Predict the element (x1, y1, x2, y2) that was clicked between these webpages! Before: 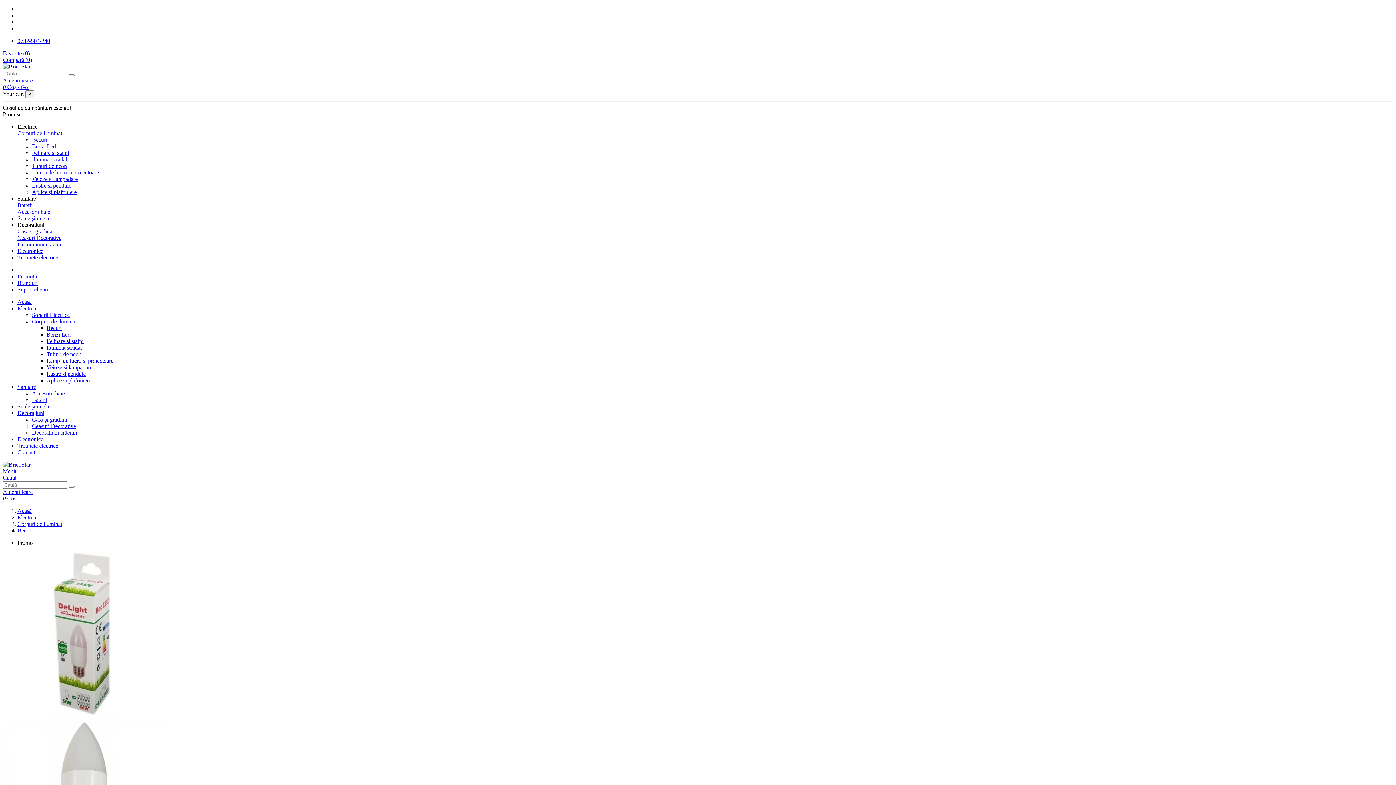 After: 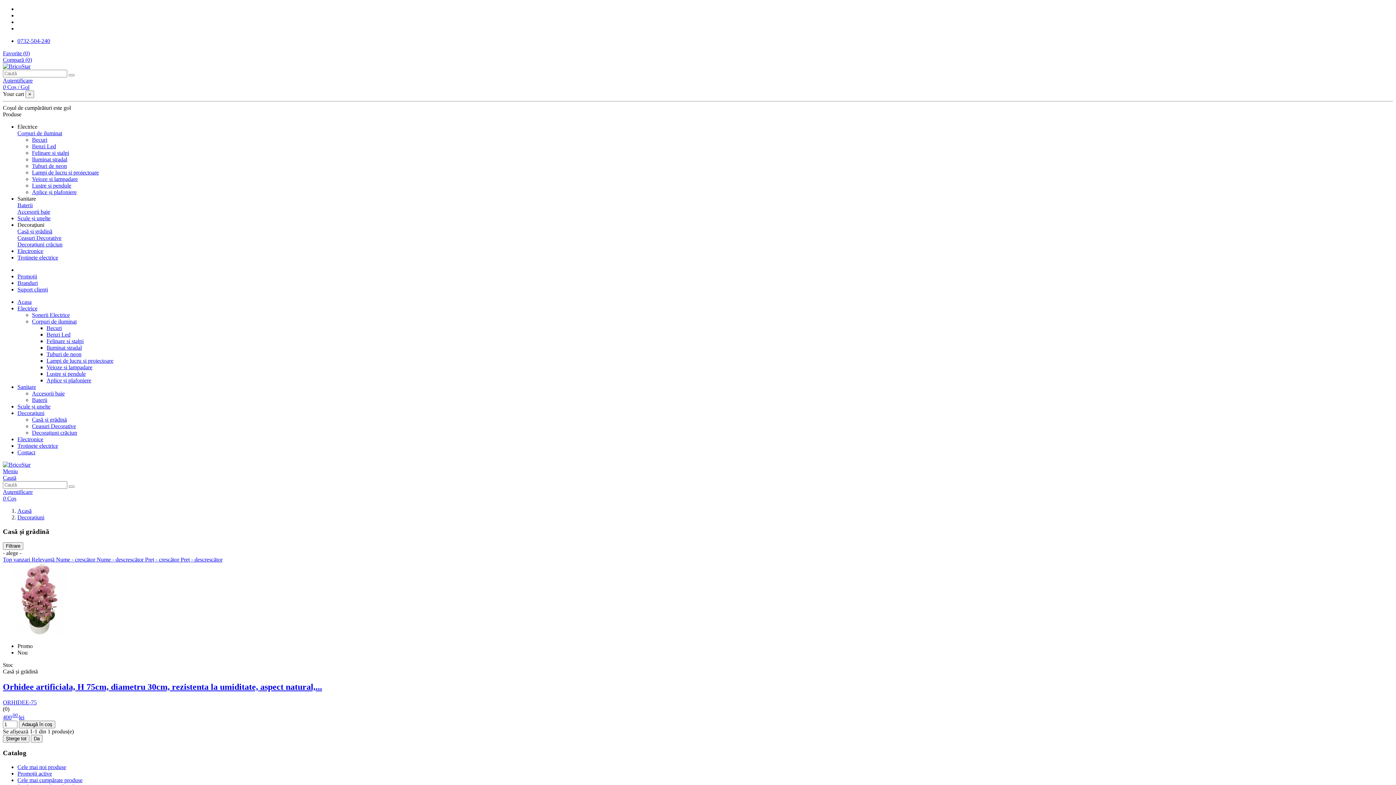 Action: bbox: (32, 416, 66, 422) label: Casă și grădină